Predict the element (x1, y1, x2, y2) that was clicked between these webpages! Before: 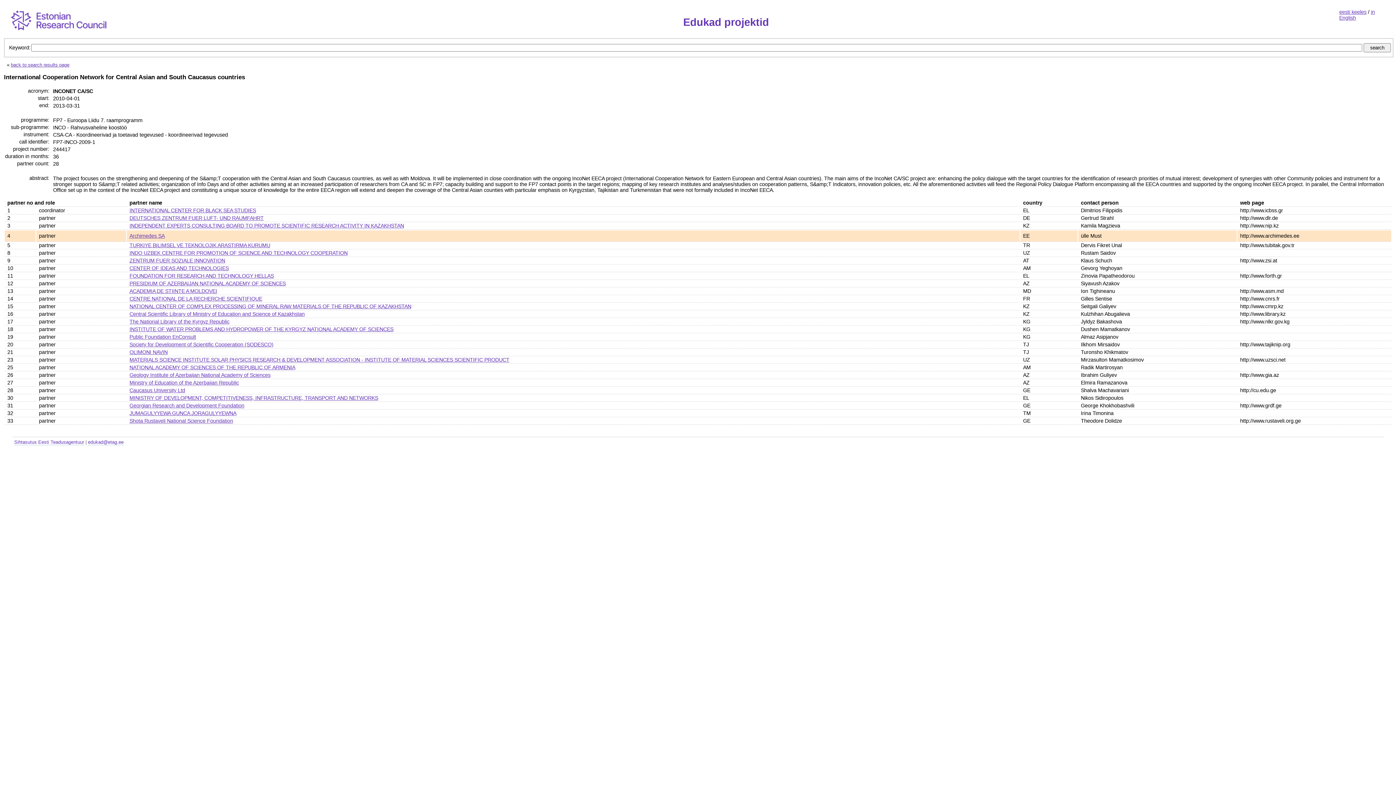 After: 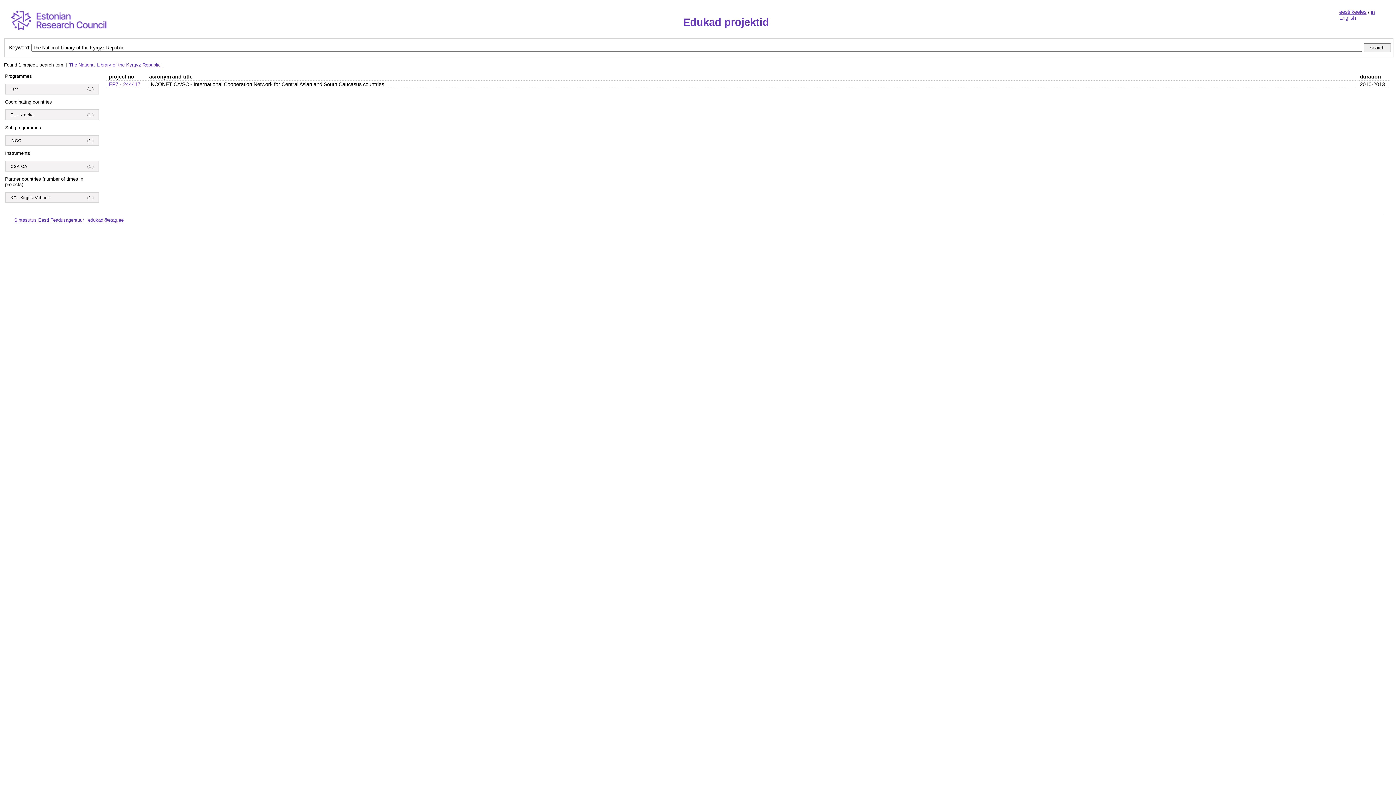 Action: bbox: (129, 318, 229, 324) label: The National Library of the Kyrgyz Republic